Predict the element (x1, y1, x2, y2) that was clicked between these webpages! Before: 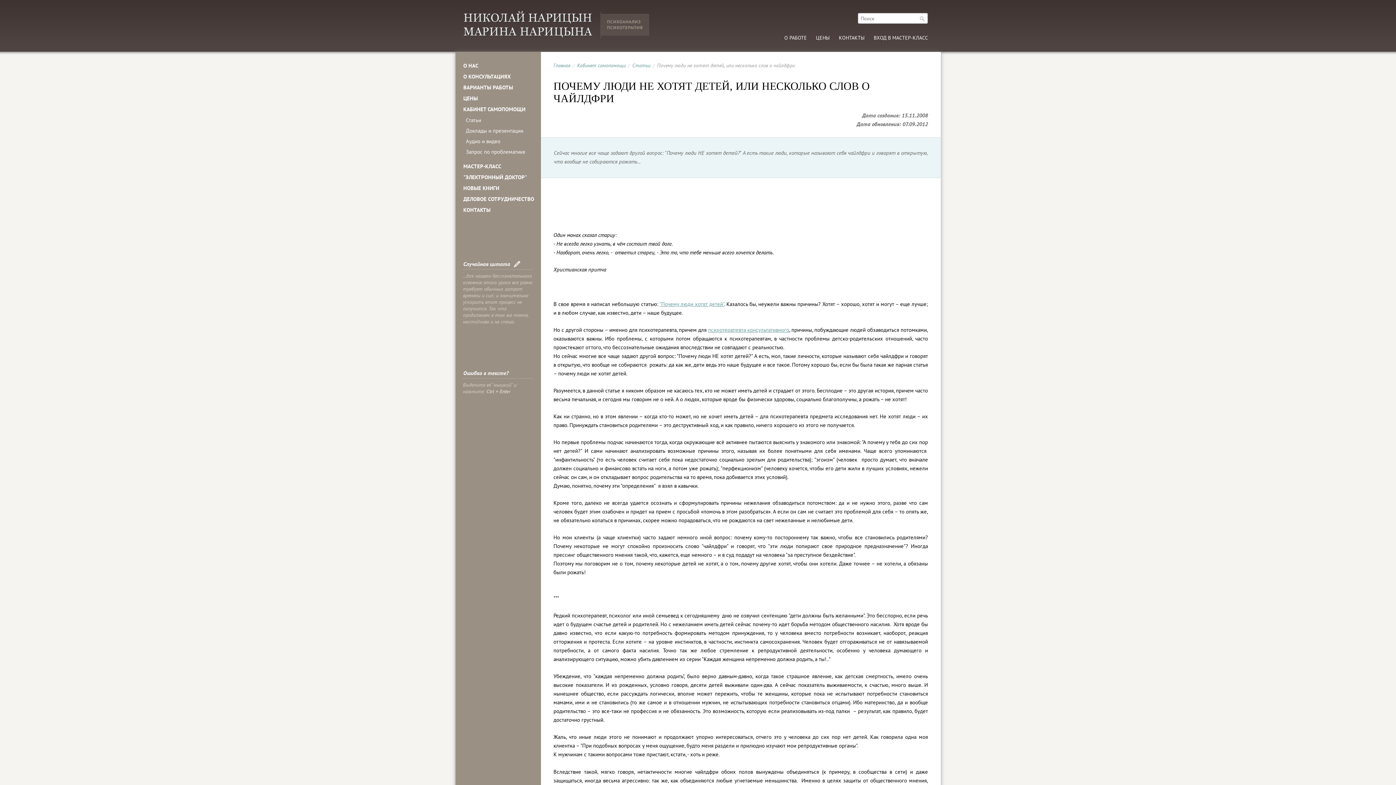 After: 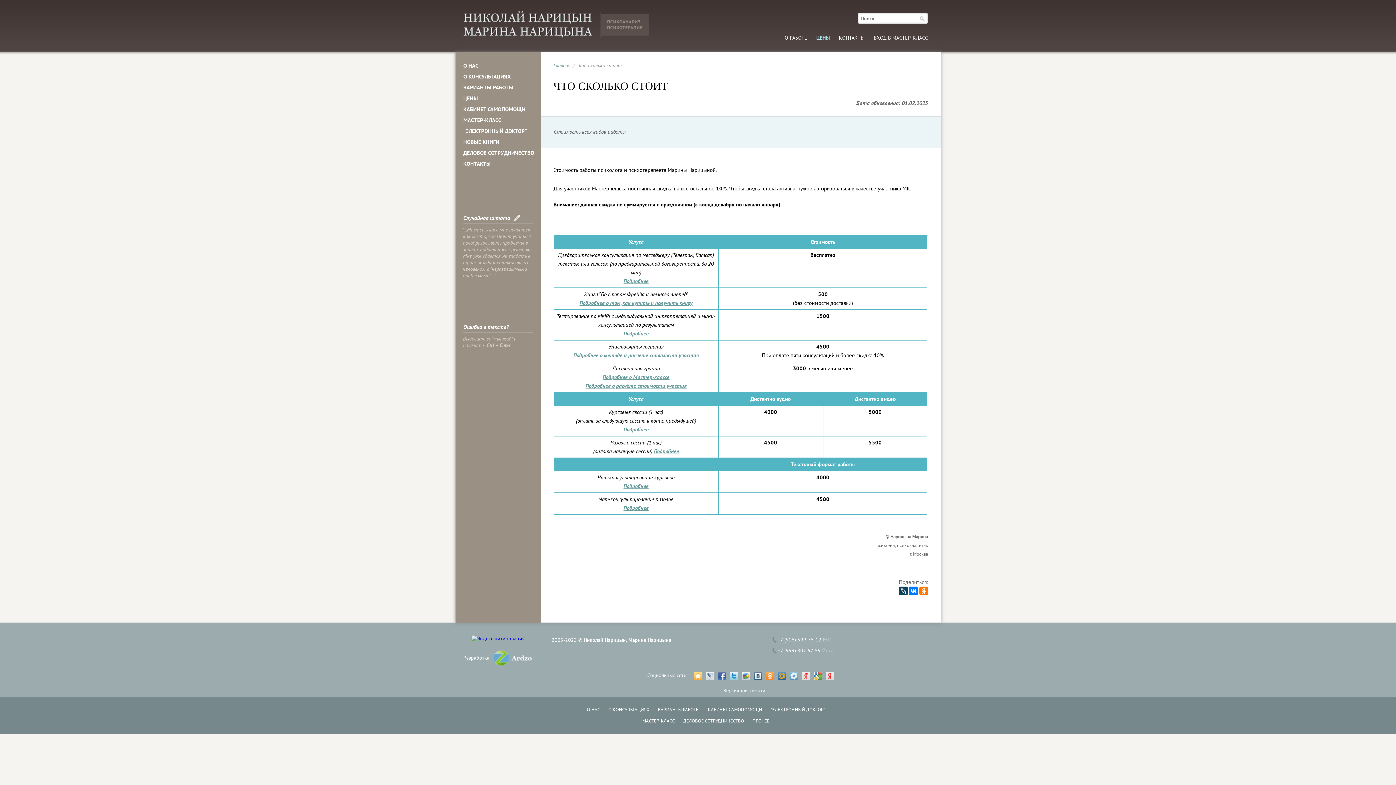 Action: bbox: (814, 32, 831, 42) label: ЦЕНЫ